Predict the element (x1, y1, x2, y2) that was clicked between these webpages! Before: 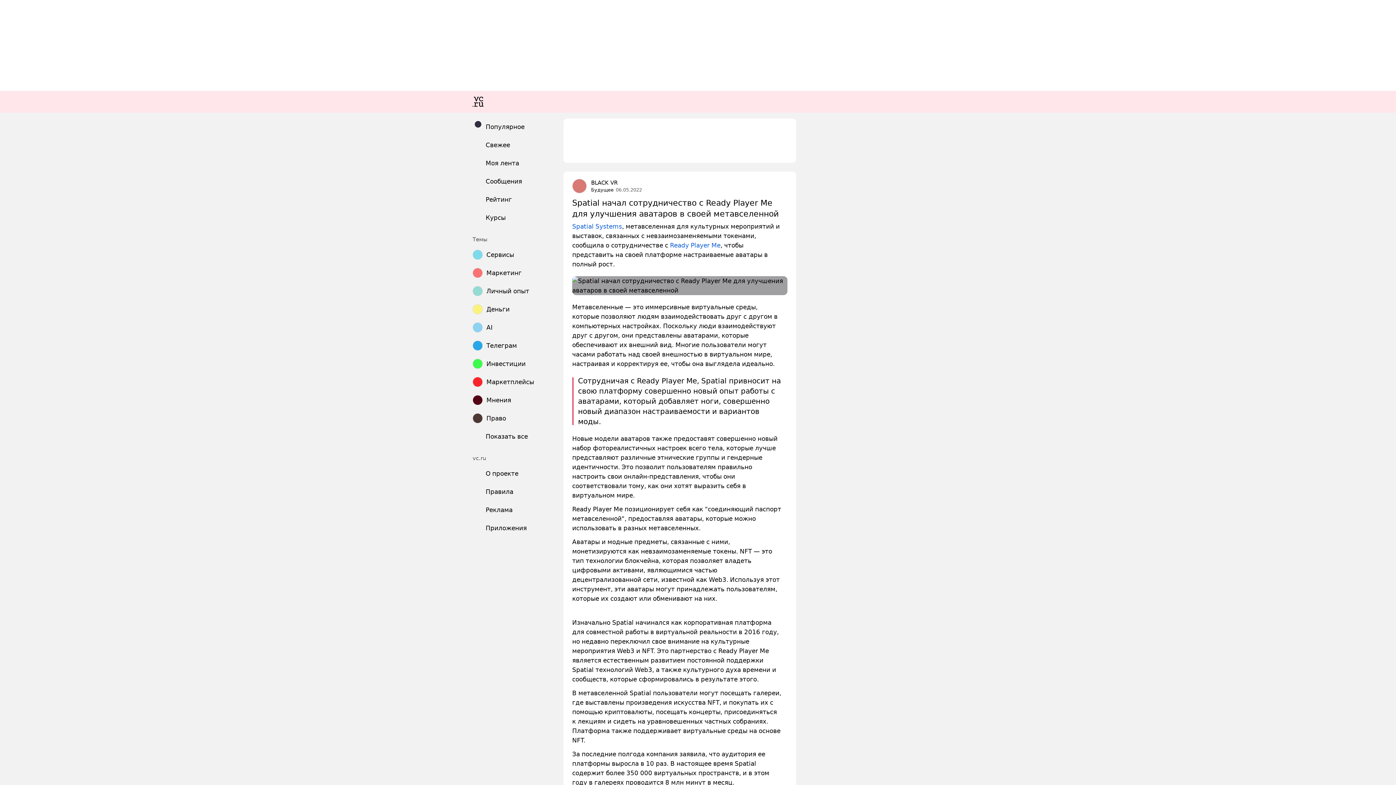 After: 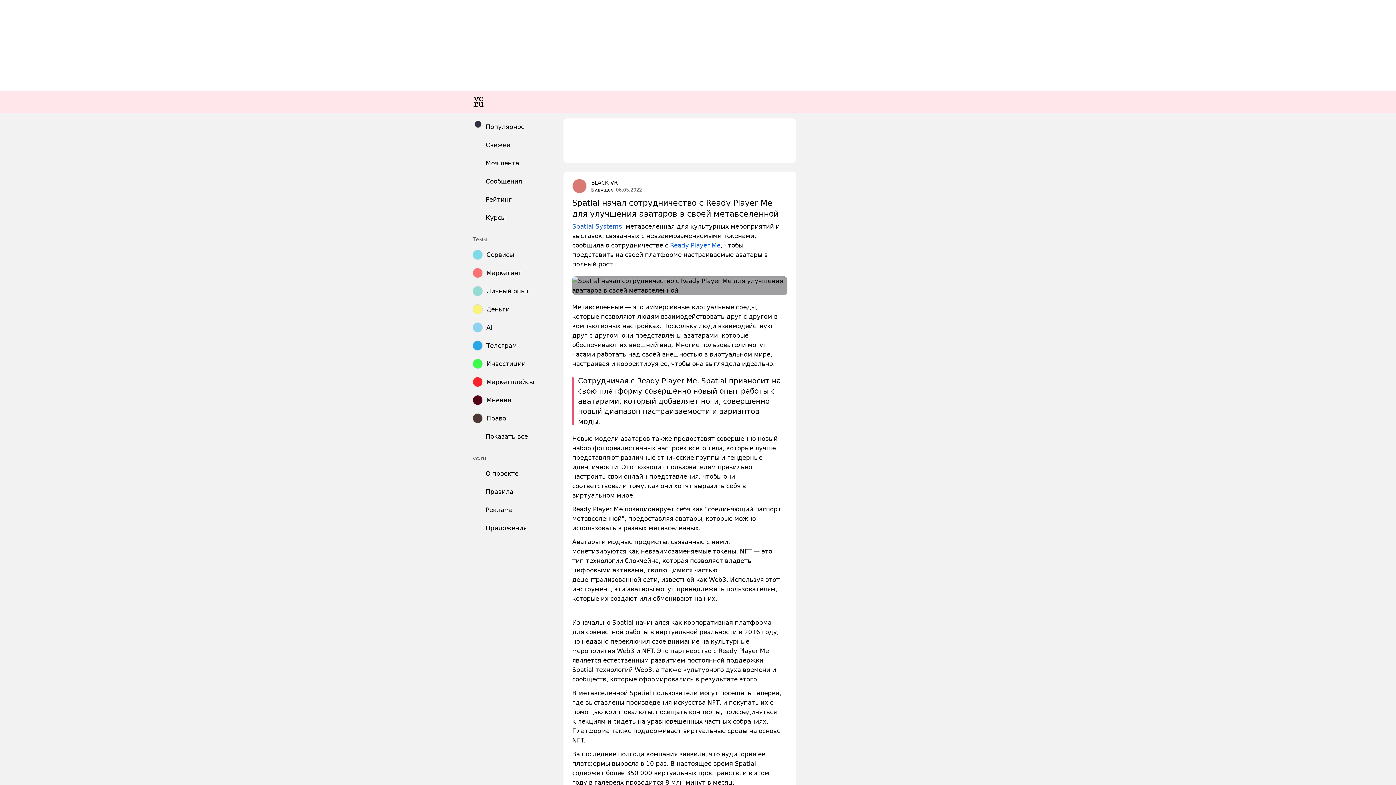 Action: bbox: (572, 222, 622, 230) label: Spatial Systems